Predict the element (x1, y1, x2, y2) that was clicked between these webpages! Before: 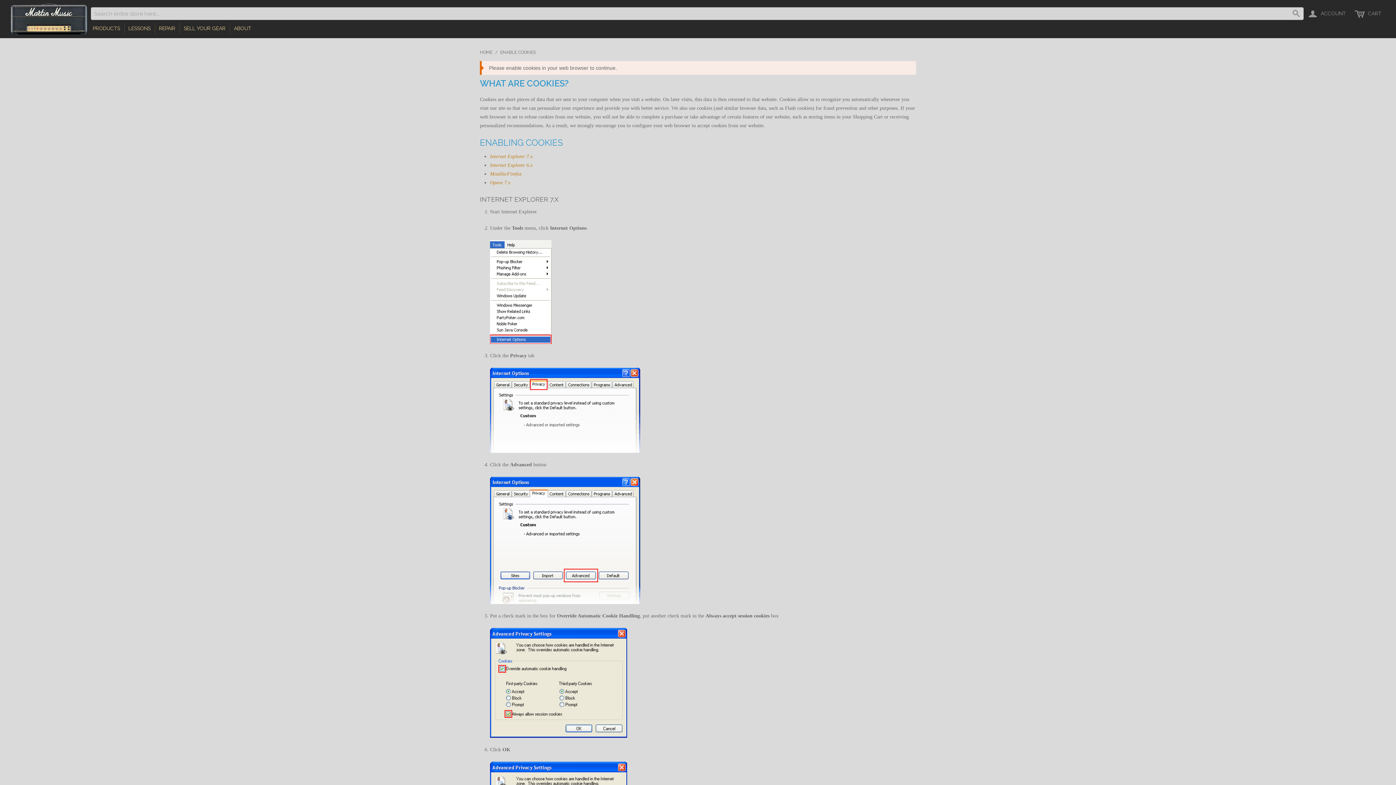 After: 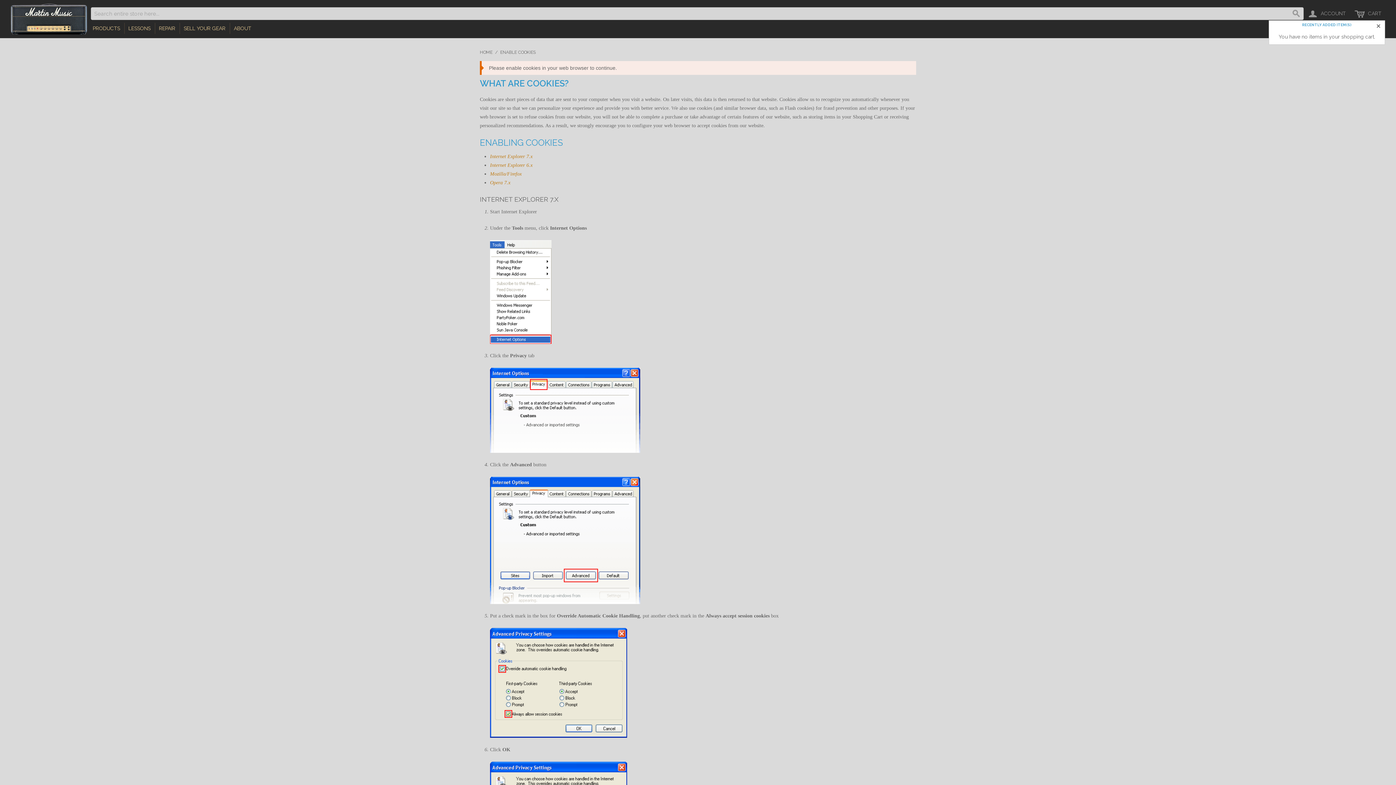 Action: label:  CART bbox: (1351, 5, 1385, 20)